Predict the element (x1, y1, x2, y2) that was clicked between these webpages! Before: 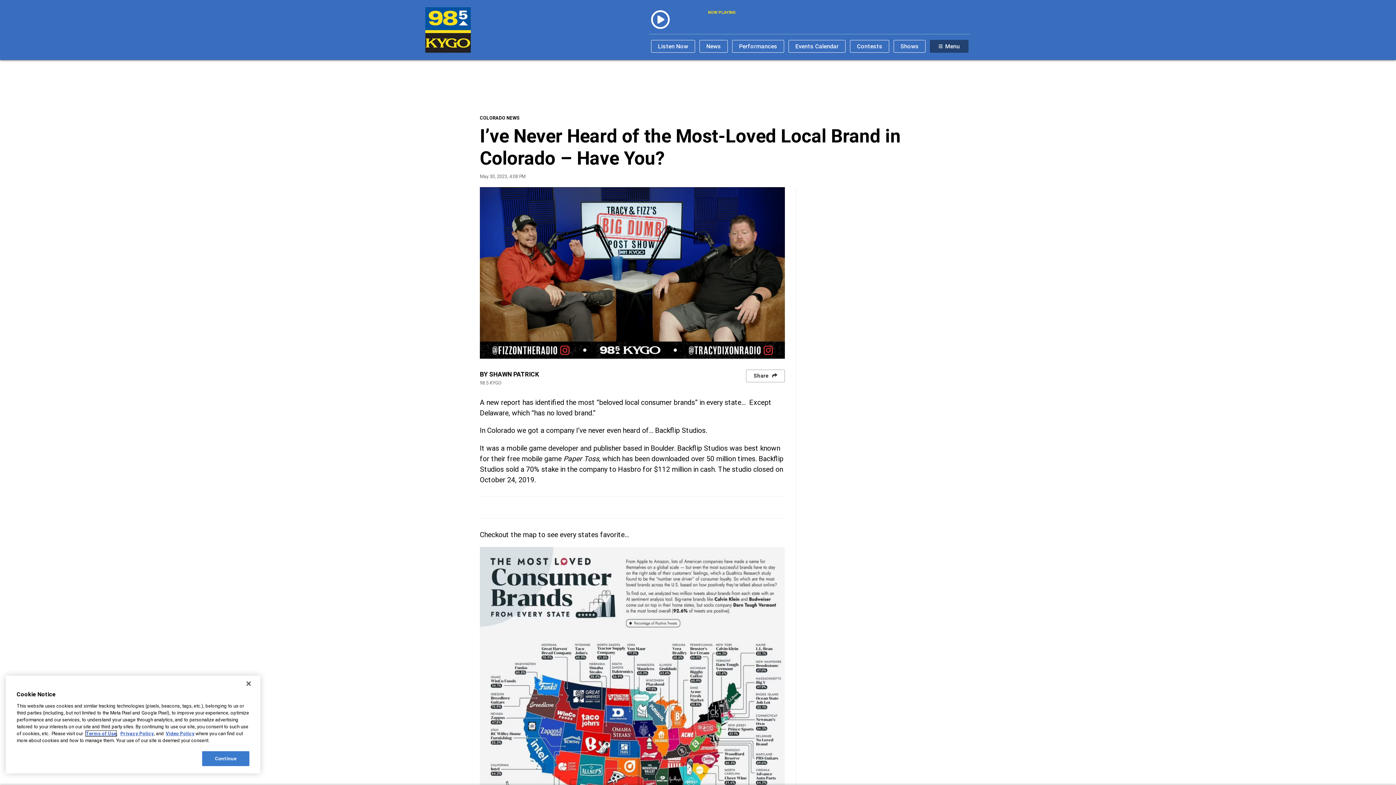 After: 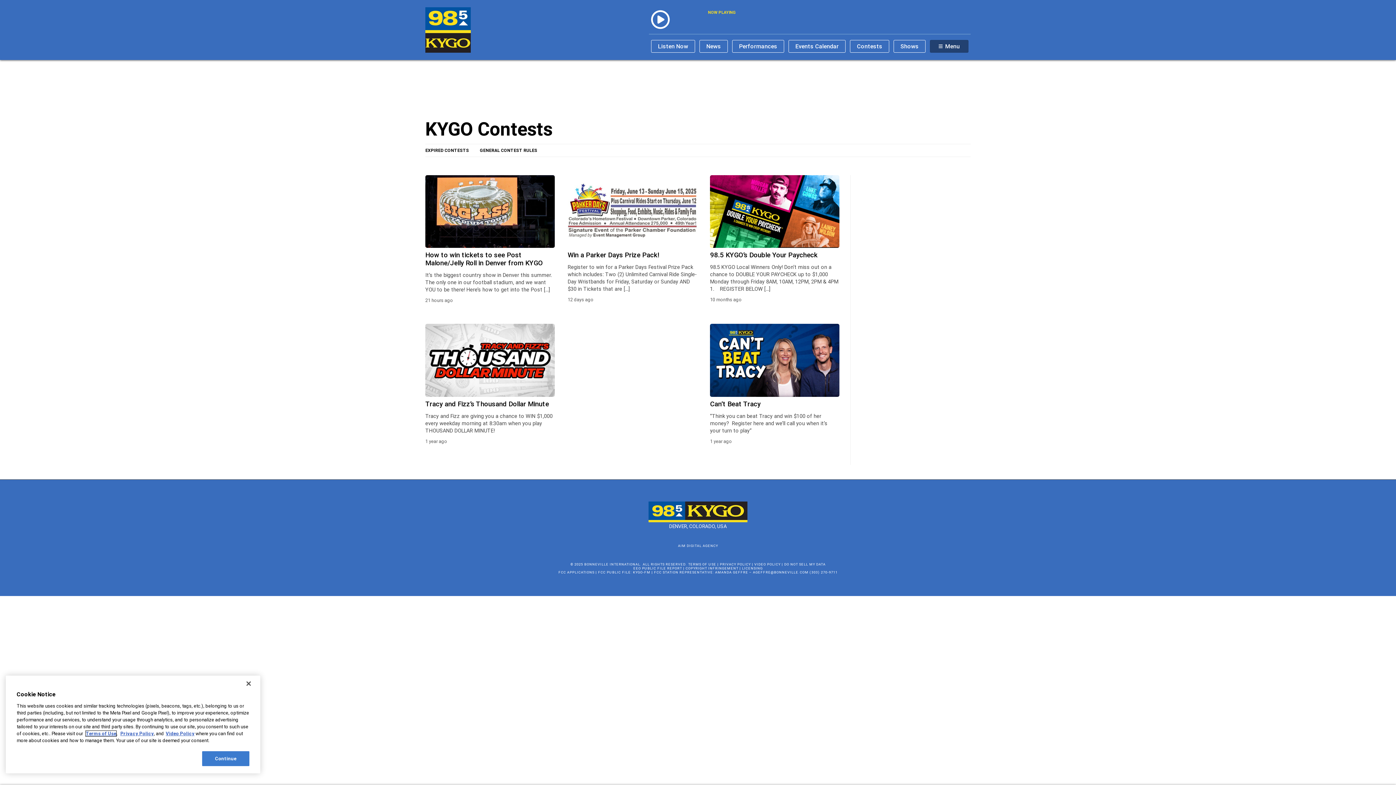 Action: bbox: (850, 40, 889, 52) label: Contests